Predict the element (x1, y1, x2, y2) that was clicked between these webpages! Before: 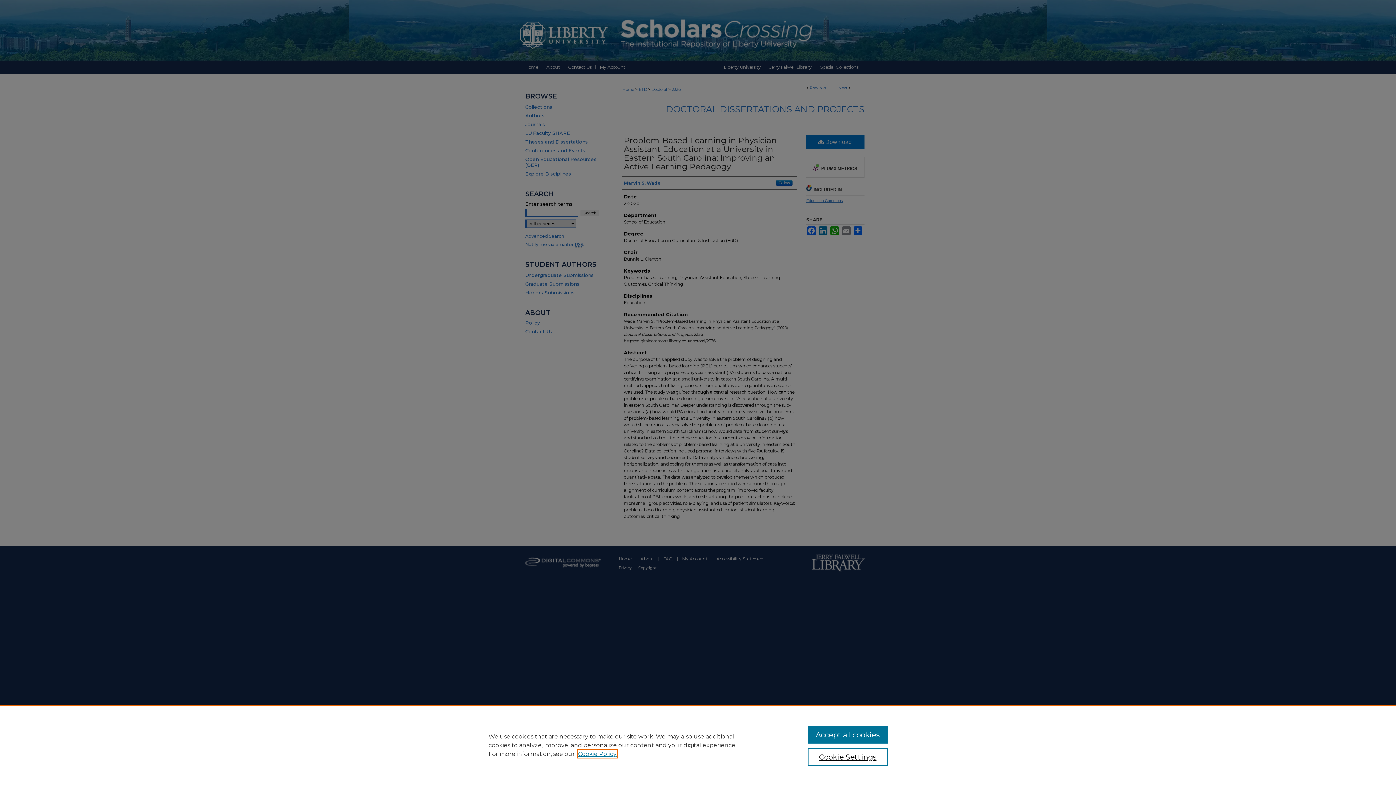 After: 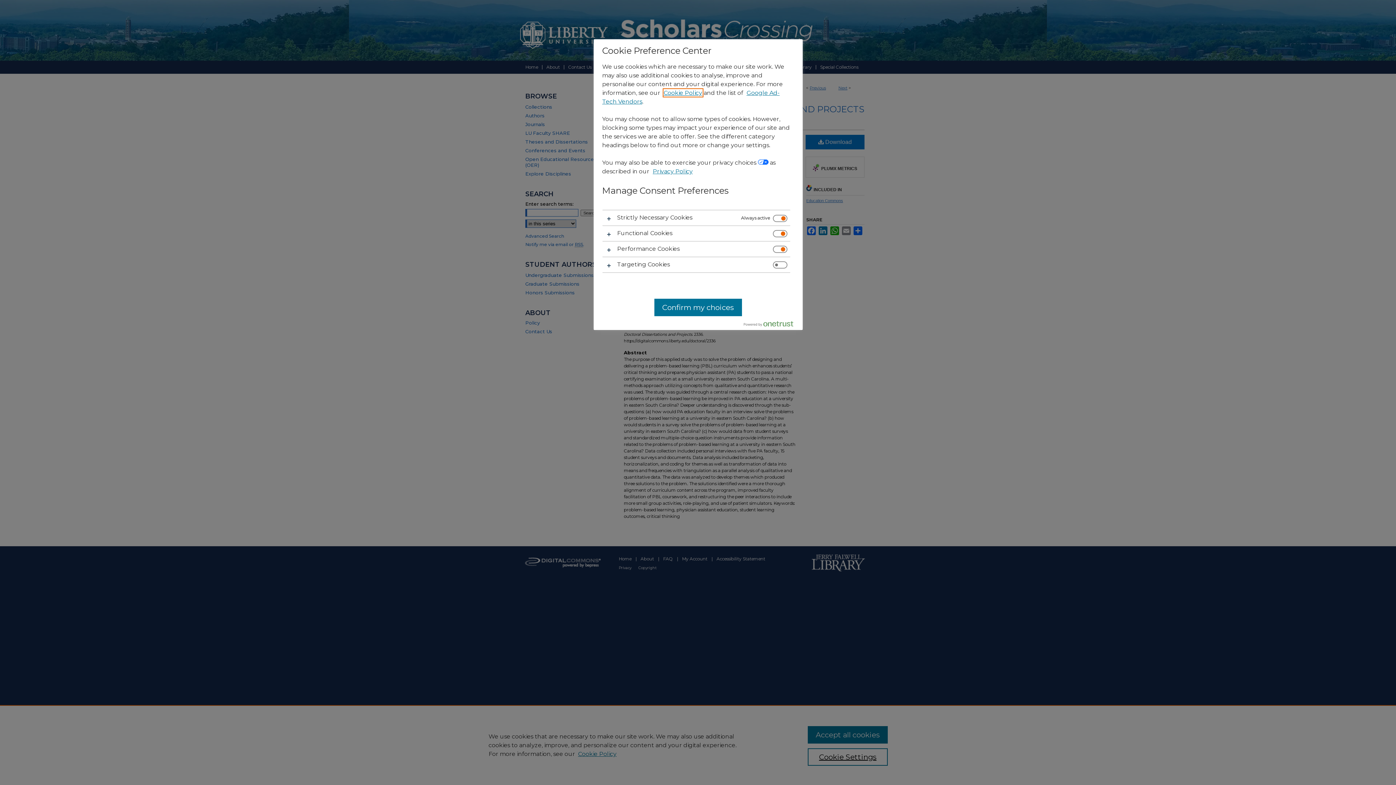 Action: bbox: (807, 748, 887, 766) label: Cookie Settings